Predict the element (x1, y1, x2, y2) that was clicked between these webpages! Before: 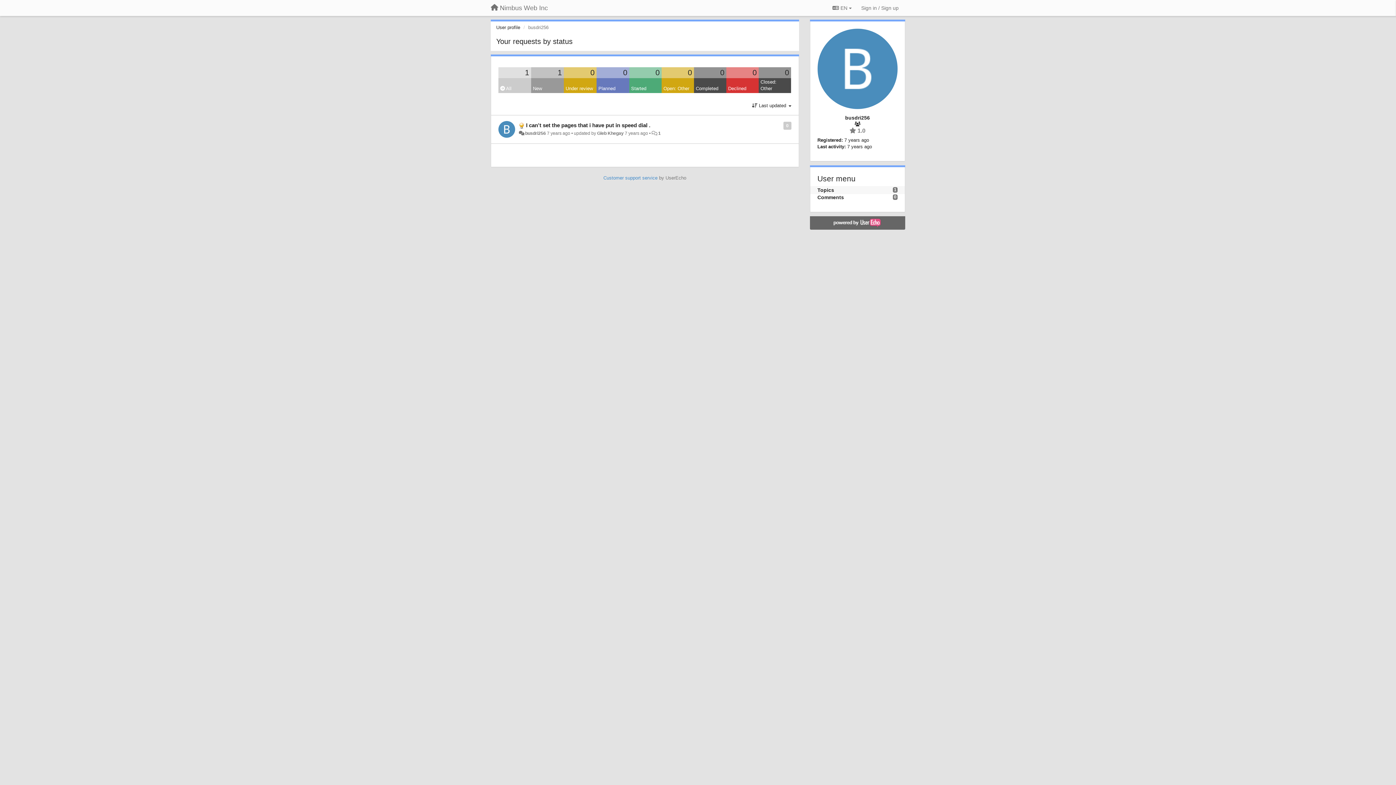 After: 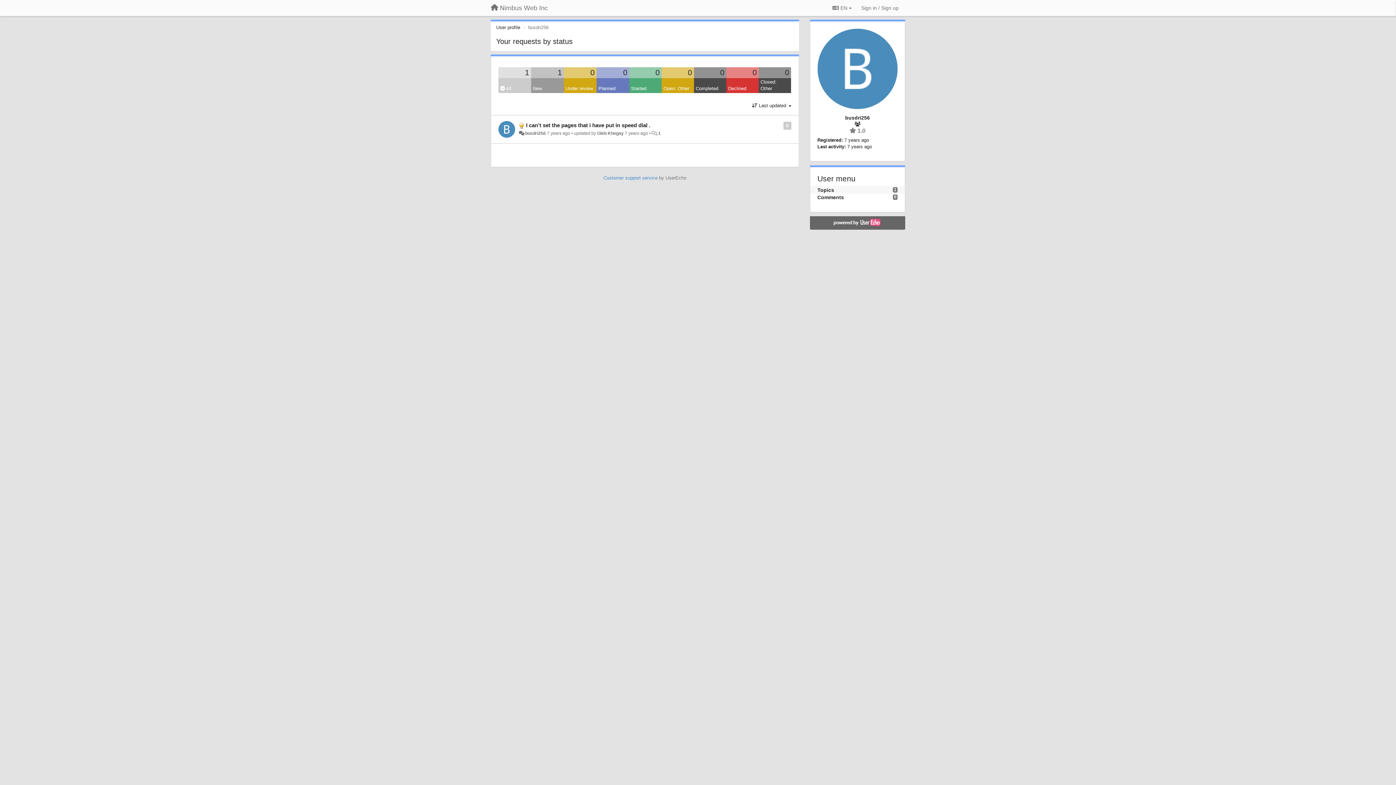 Action: label: busdri256 bbox: (525, 130, 545, 136)